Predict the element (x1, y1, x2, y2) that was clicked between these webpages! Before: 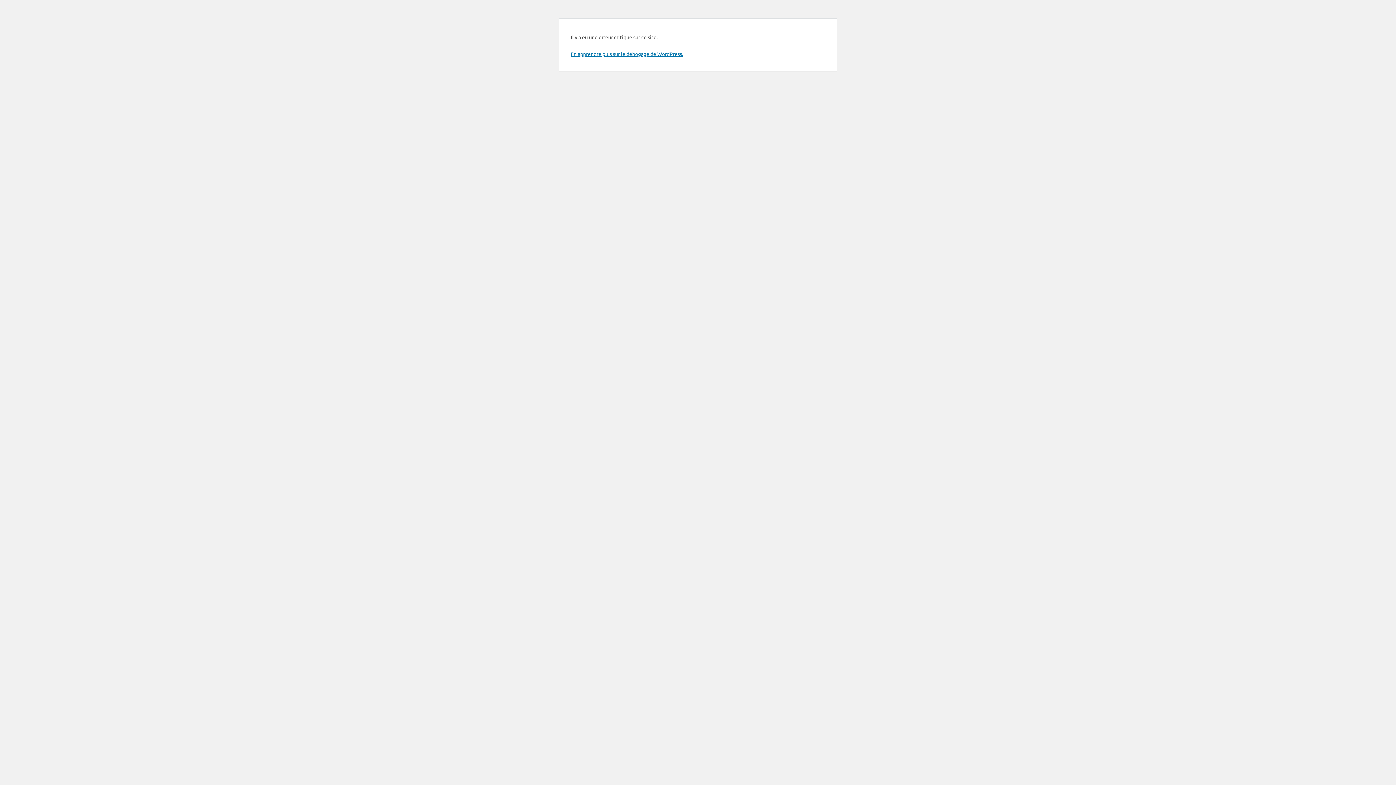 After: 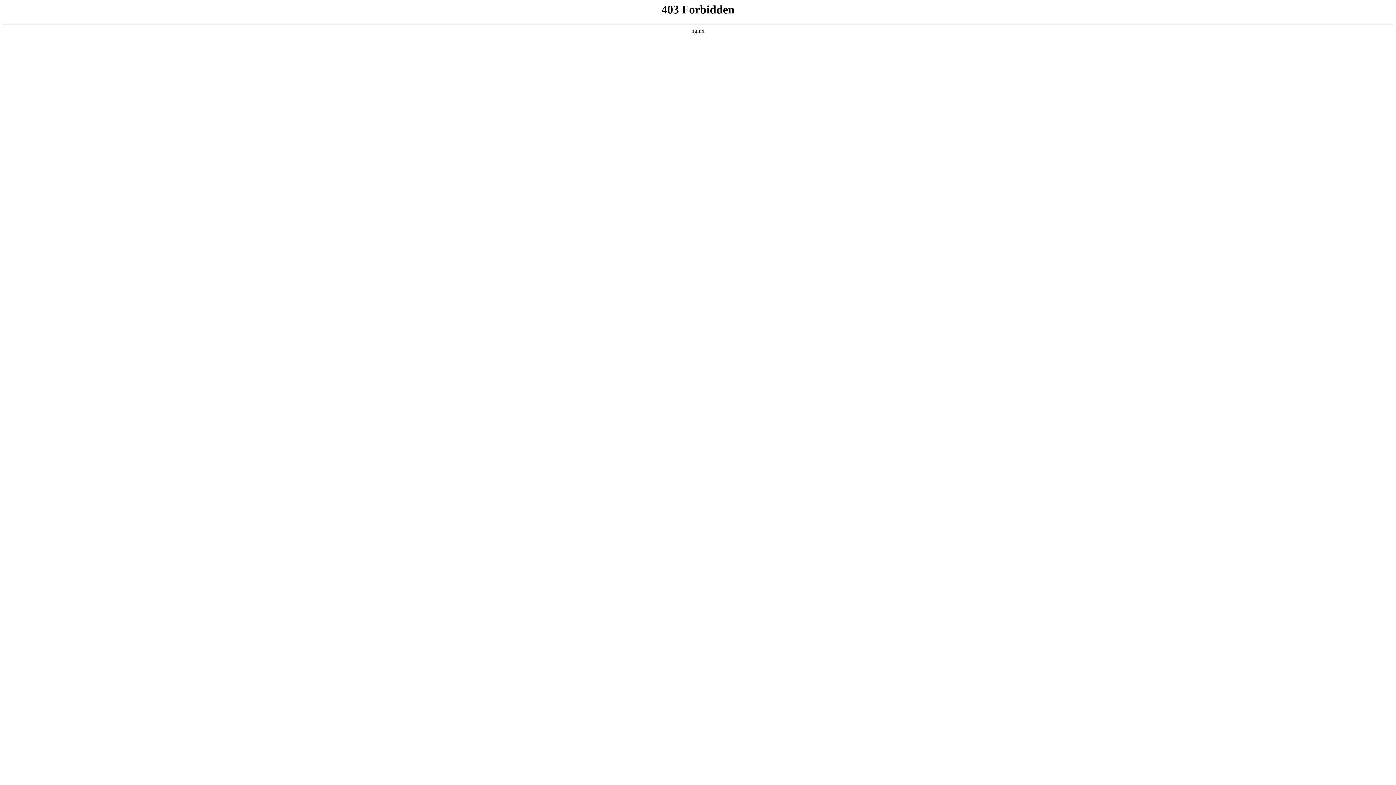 Action: bbox: (570, 50, 683, 57) label: En apprendre plus sur le débogage de WordPress.